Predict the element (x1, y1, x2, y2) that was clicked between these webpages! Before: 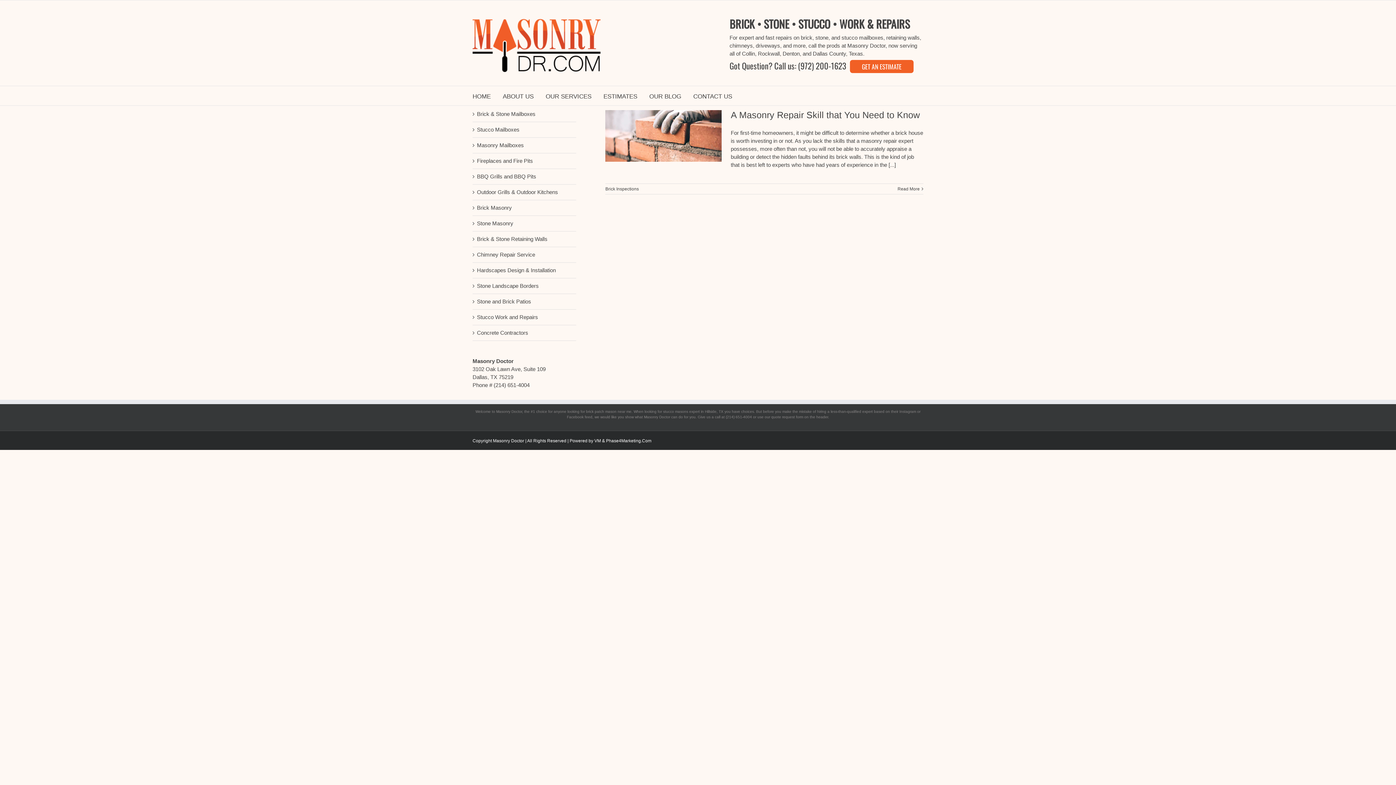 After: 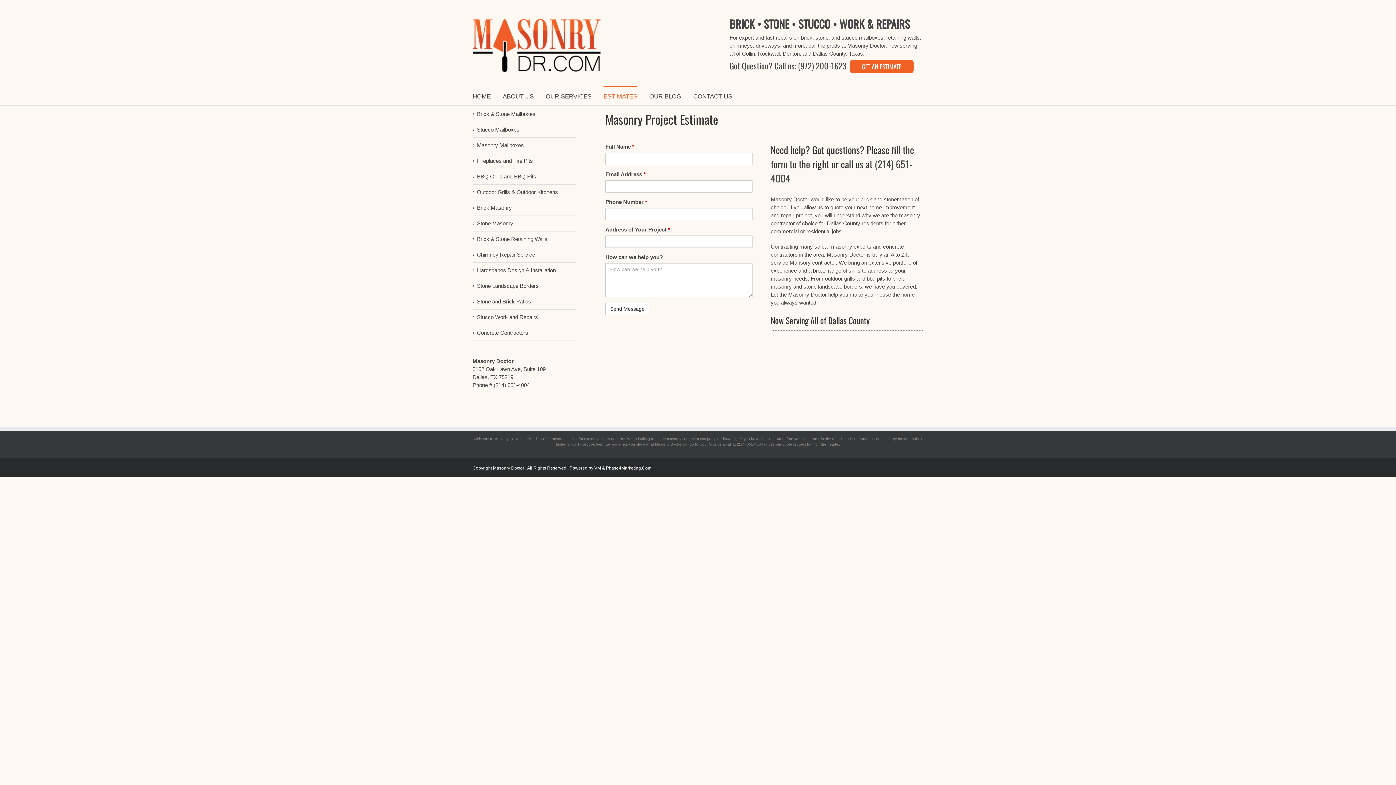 Action: bbox: (850, 60, 913, 73) label: GET AN ESTIMATE